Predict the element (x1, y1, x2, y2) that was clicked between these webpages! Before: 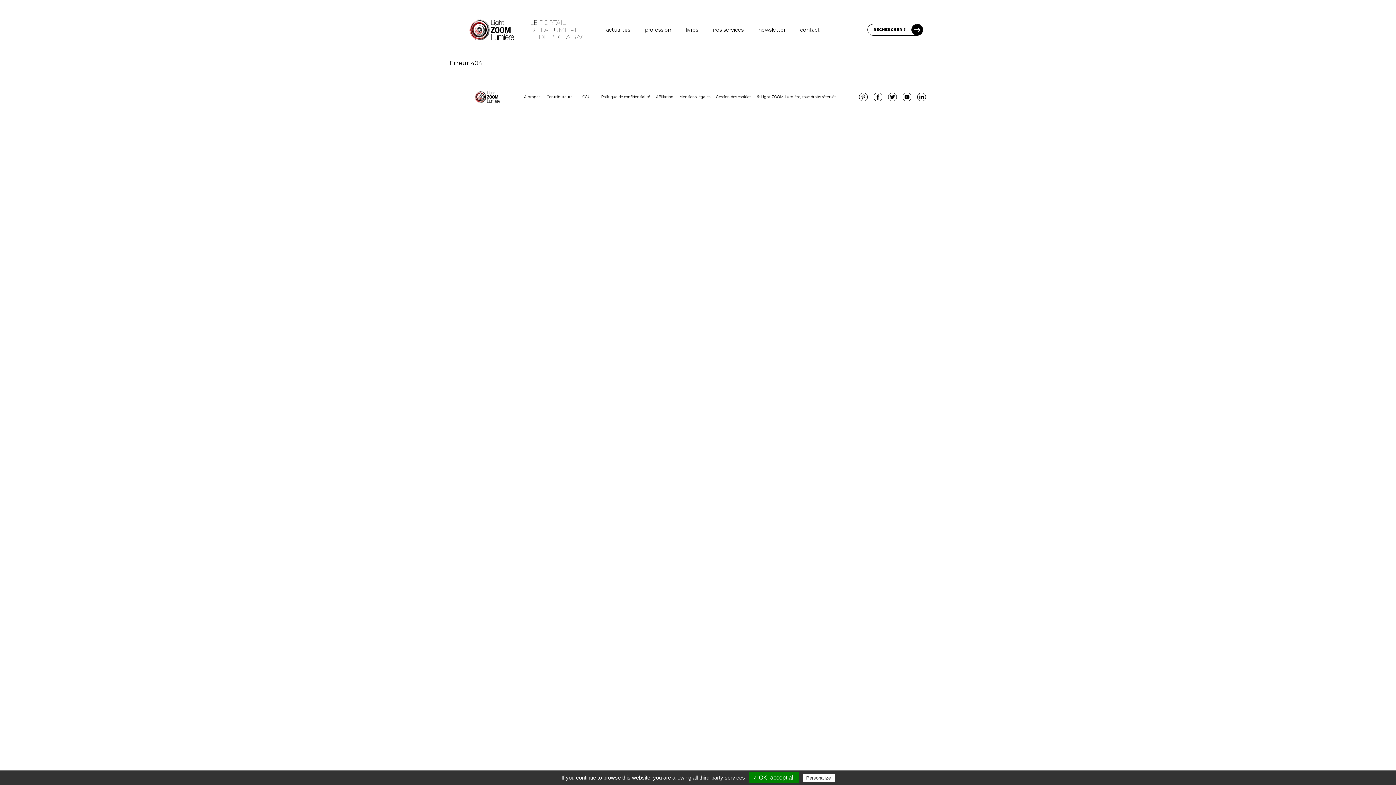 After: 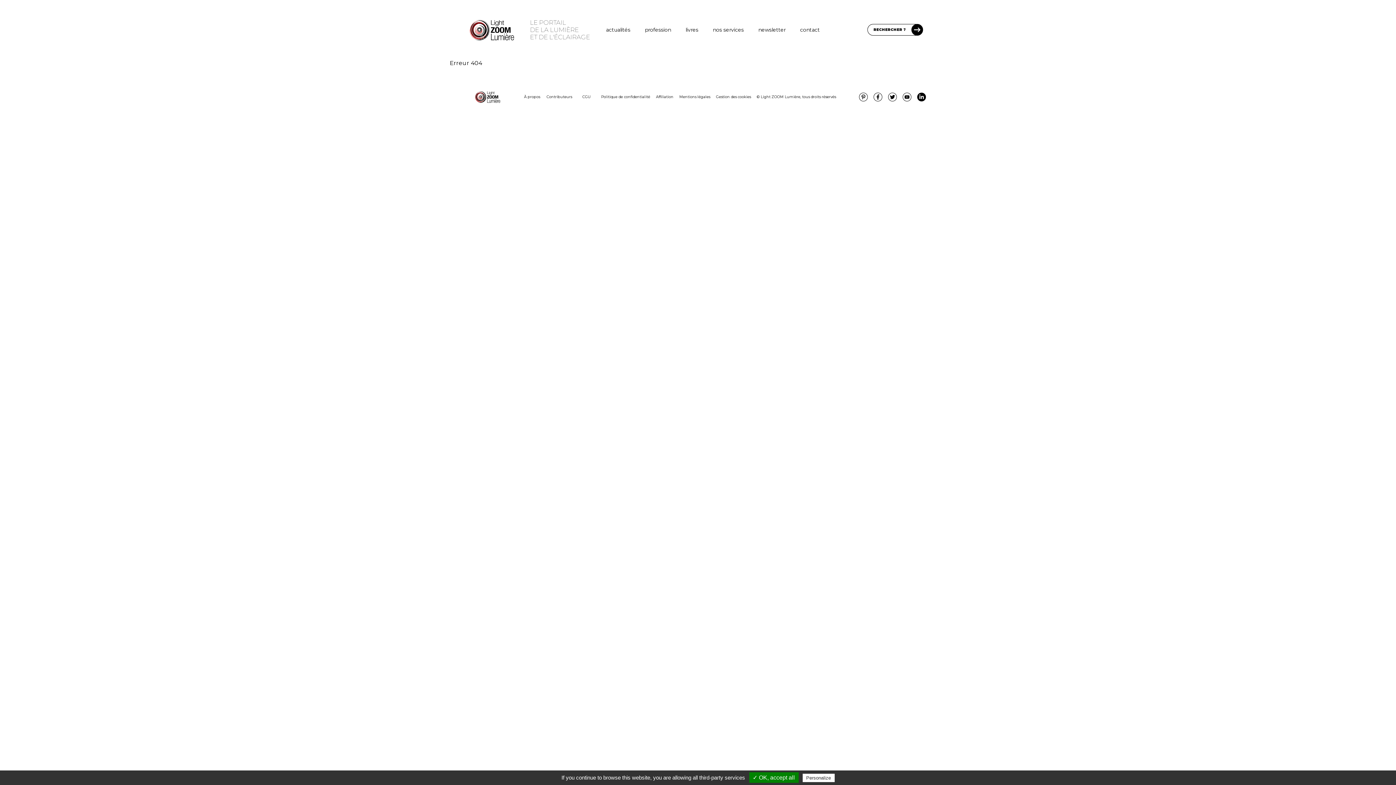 Action: bbox: (917, 92, 926, 101)